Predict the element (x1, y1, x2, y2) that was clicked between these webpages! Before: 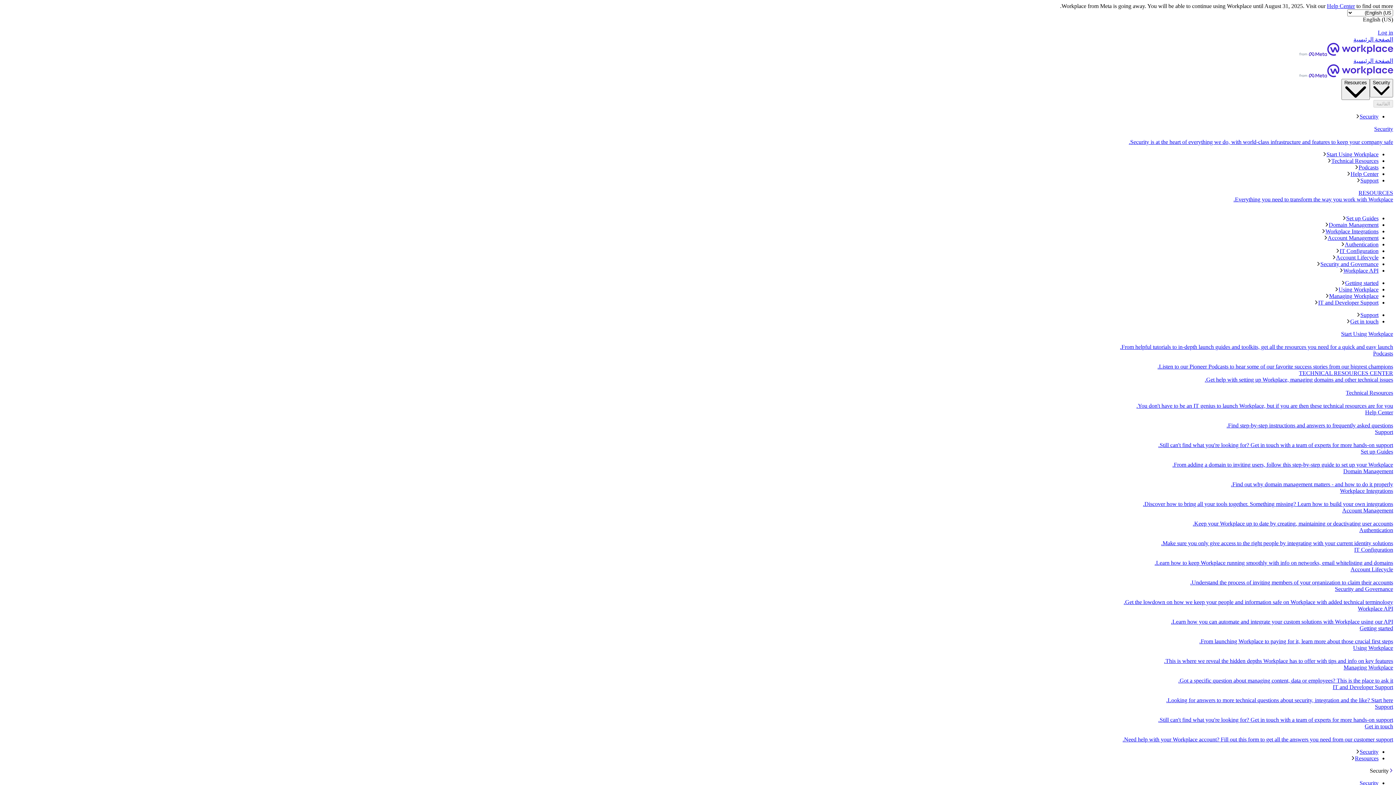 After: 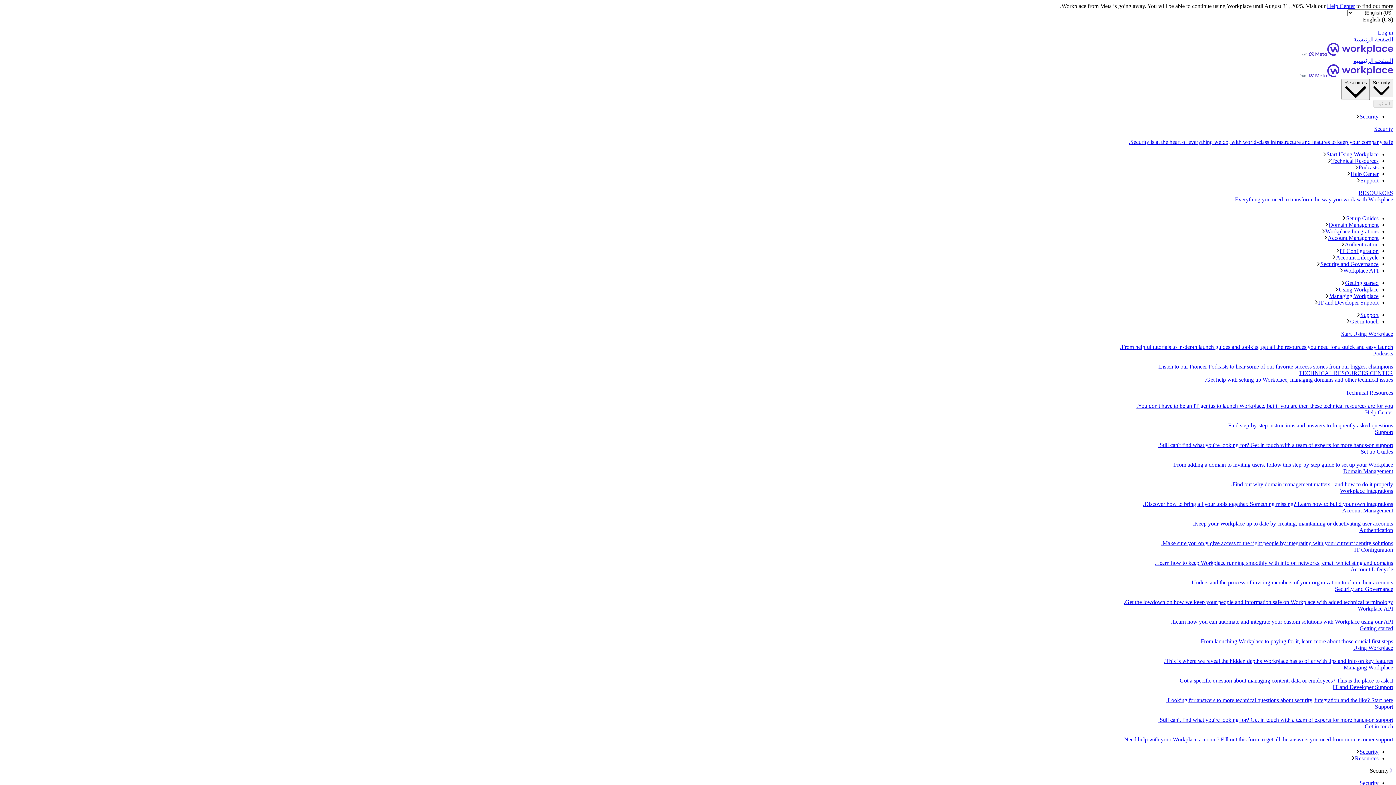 Action: bbox: (2, 261, 1378, 267) label: Security and Governance